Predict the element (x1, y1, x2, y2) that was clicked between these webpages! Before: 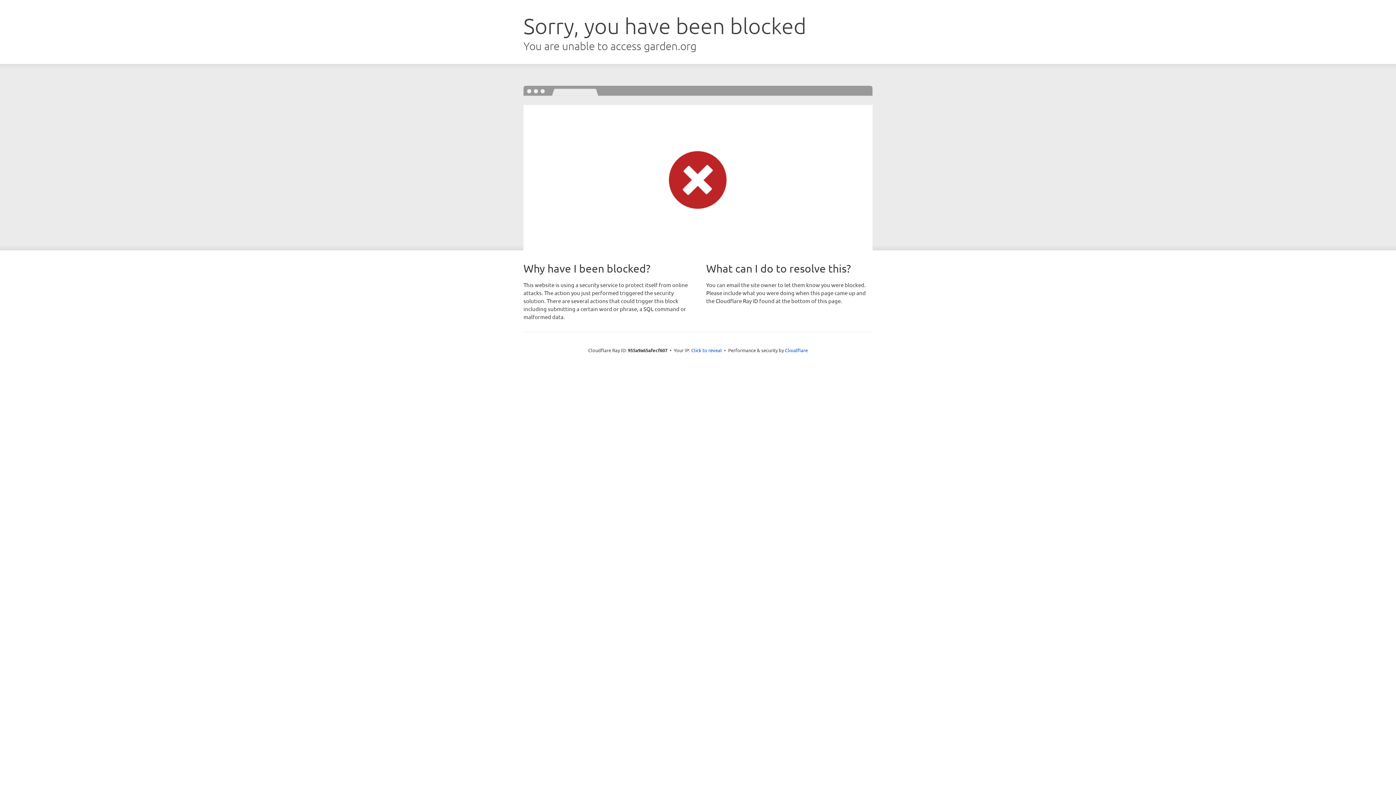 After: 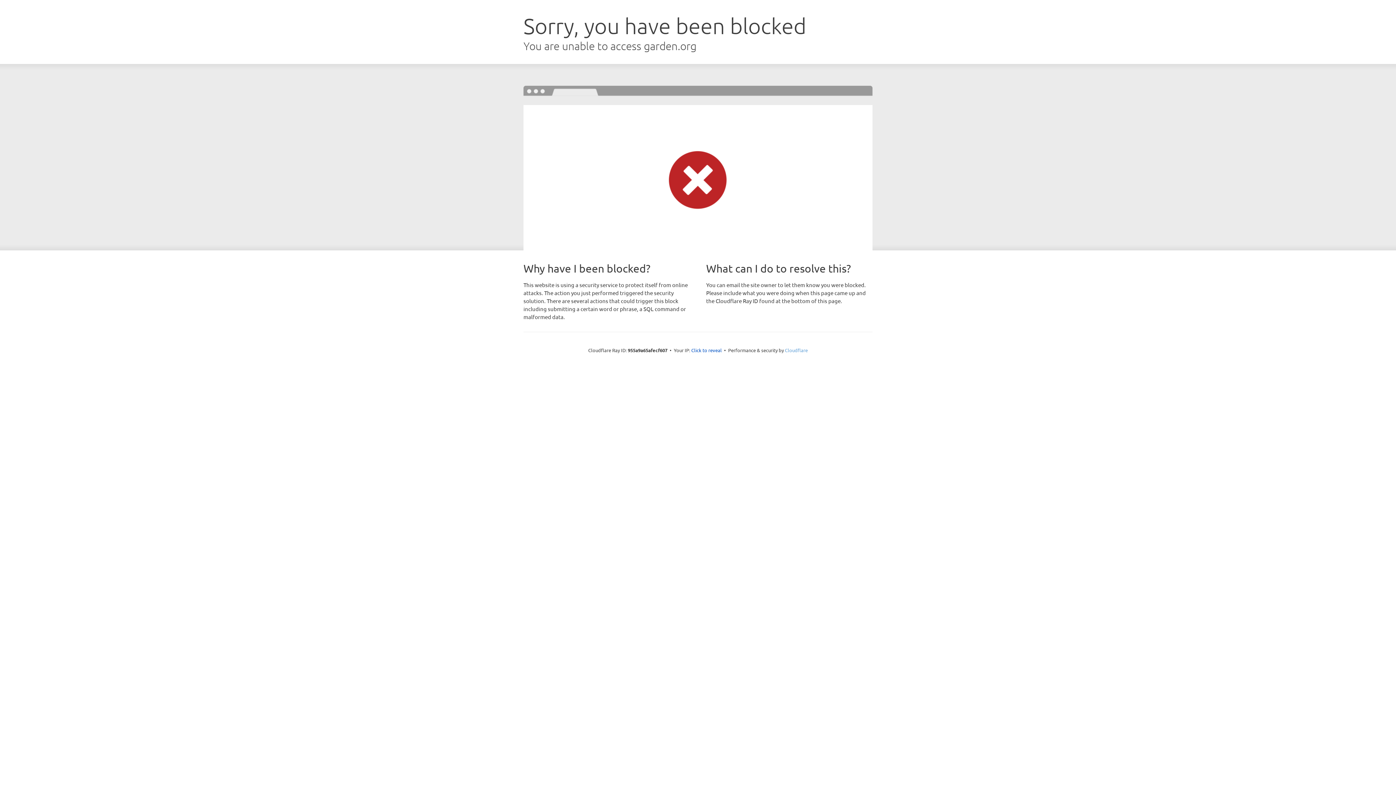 Action: bbox: (785, 347, 808, 353) label: Cloudflare